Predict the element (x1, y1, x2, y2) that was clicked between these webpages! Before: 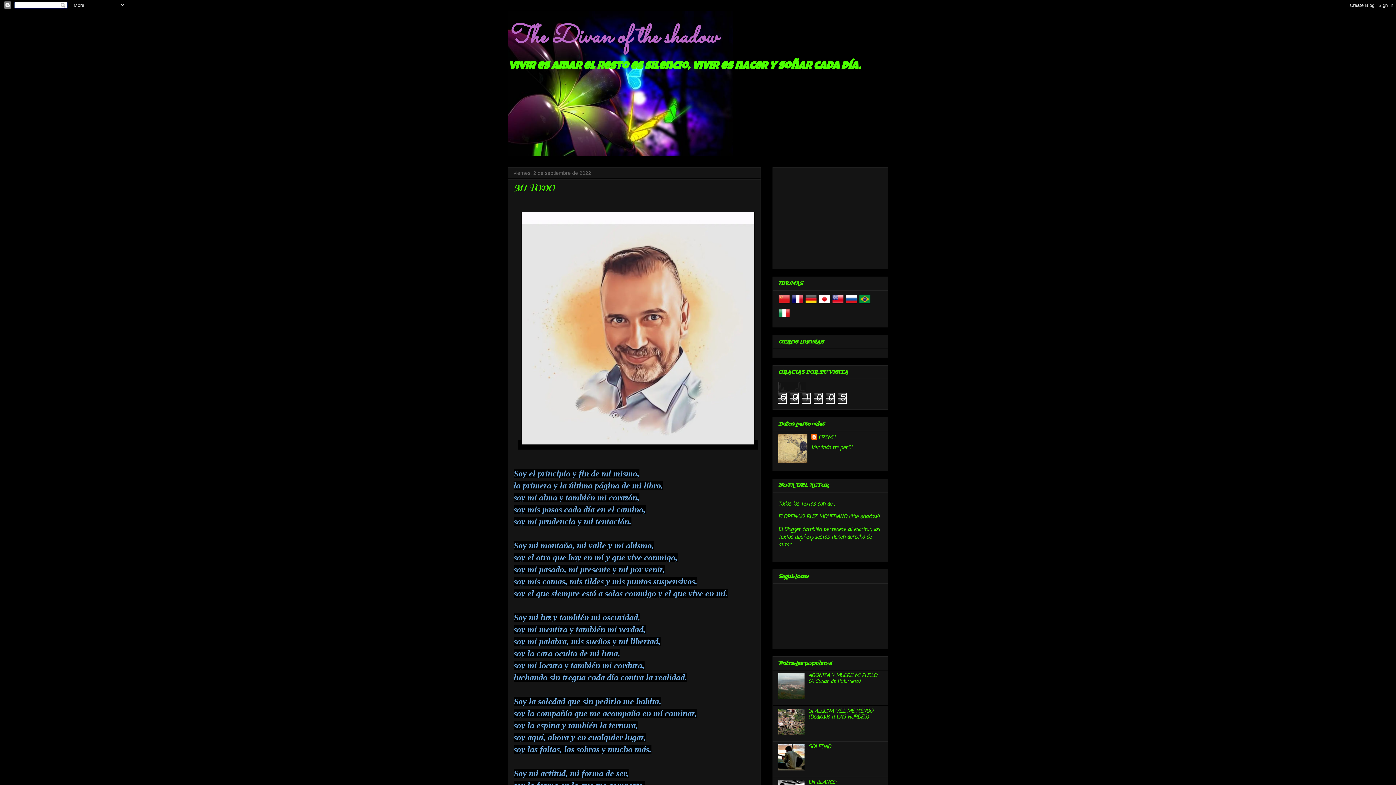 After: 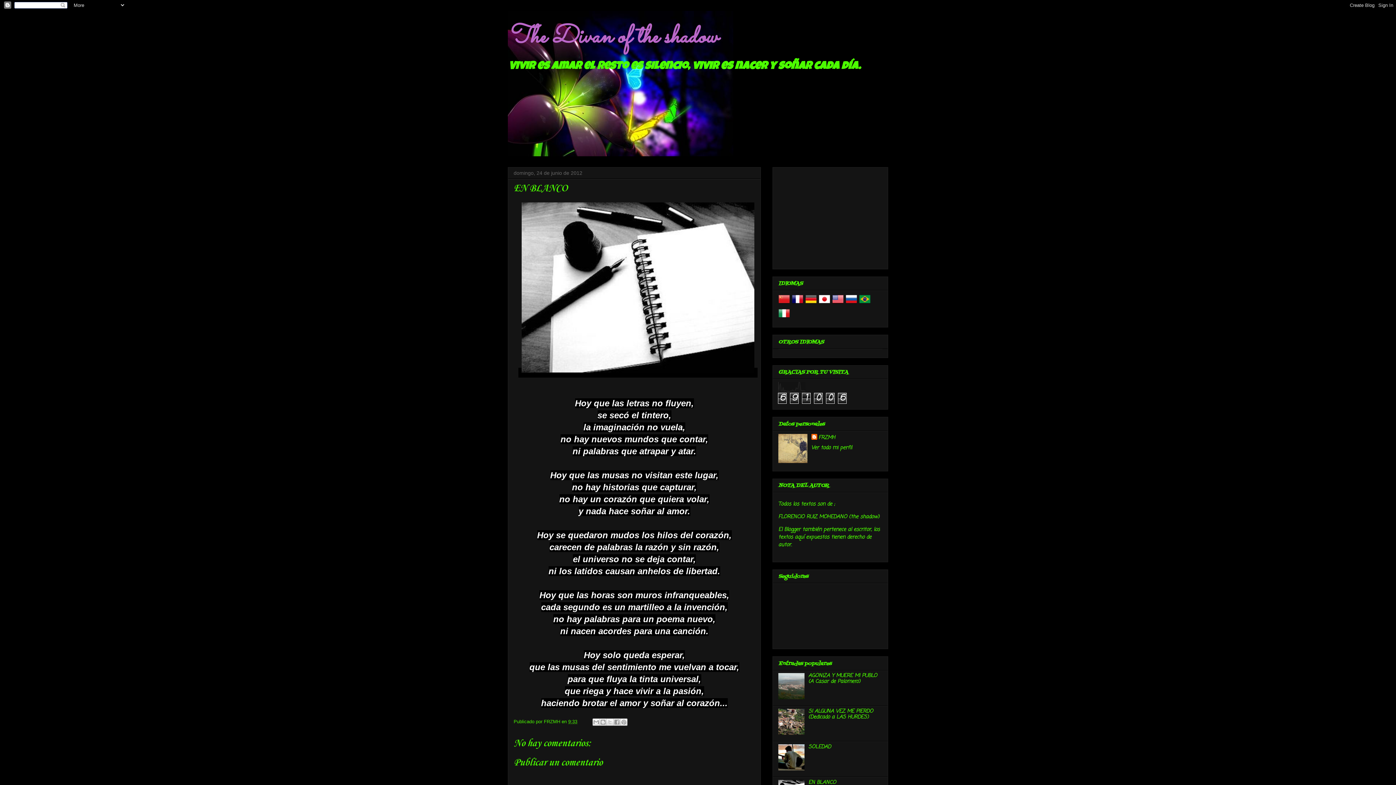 Action: bbox: (808, 779, 836, 786) label: EN BLANCO